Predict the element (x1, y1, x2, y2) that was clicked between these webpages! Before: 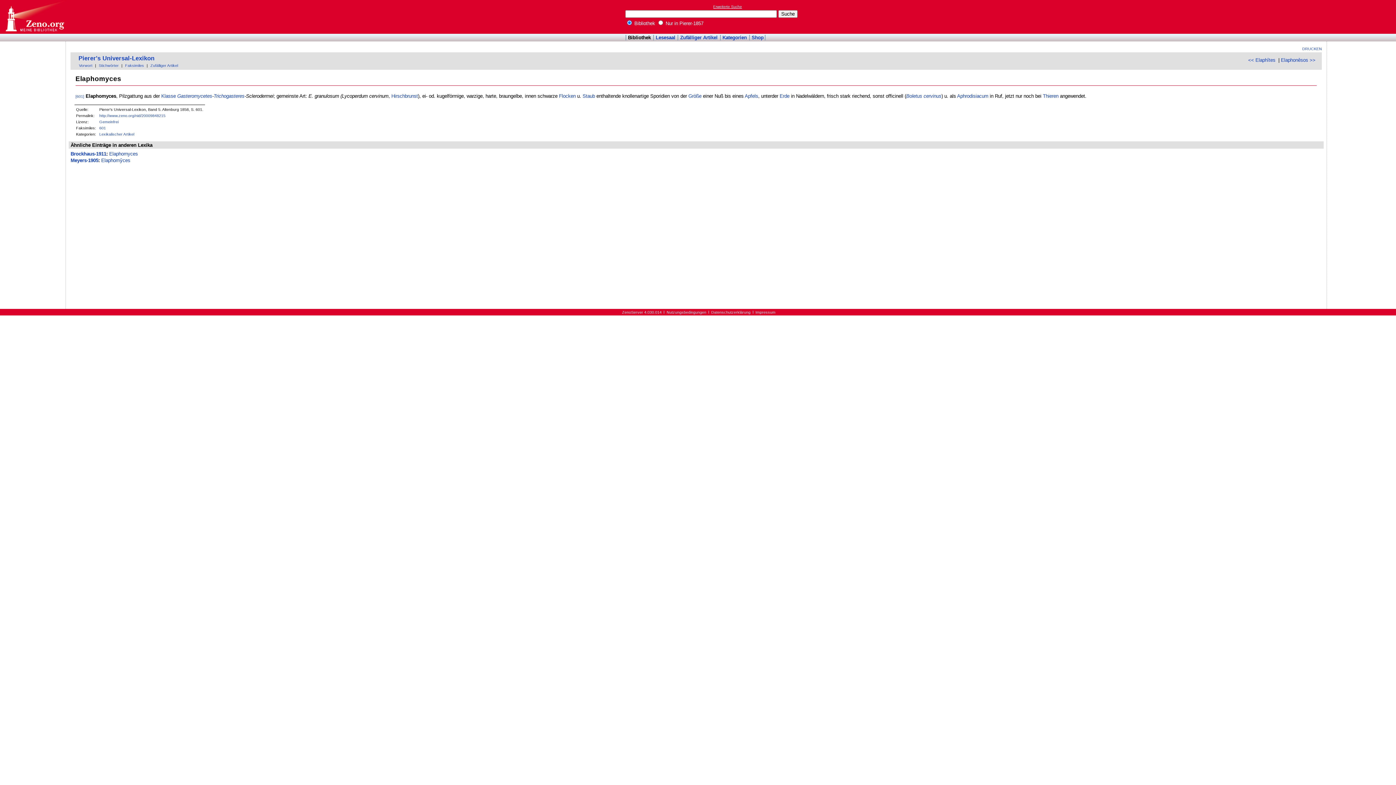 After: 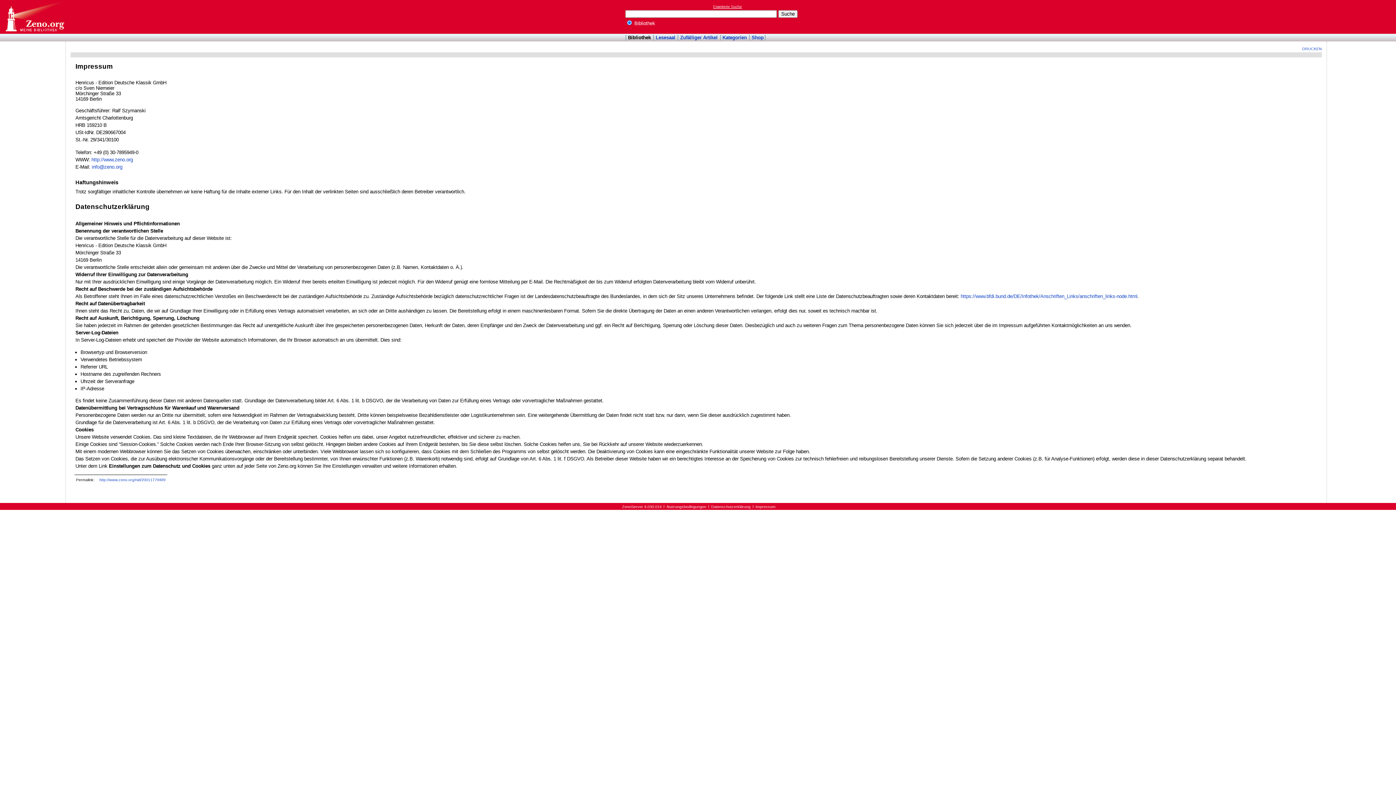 Action: bbox: (711, 310, 750, 314) label: Datenschutzerklärung